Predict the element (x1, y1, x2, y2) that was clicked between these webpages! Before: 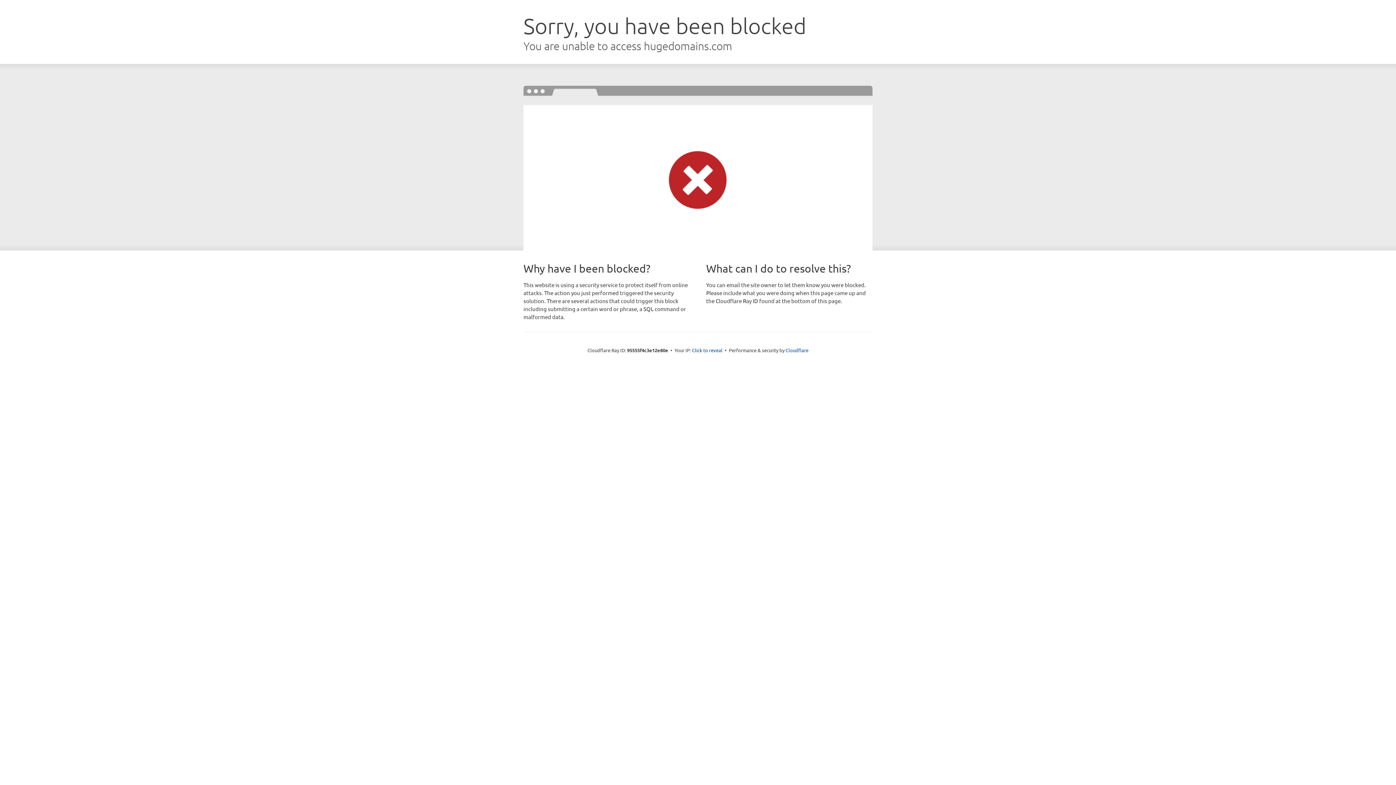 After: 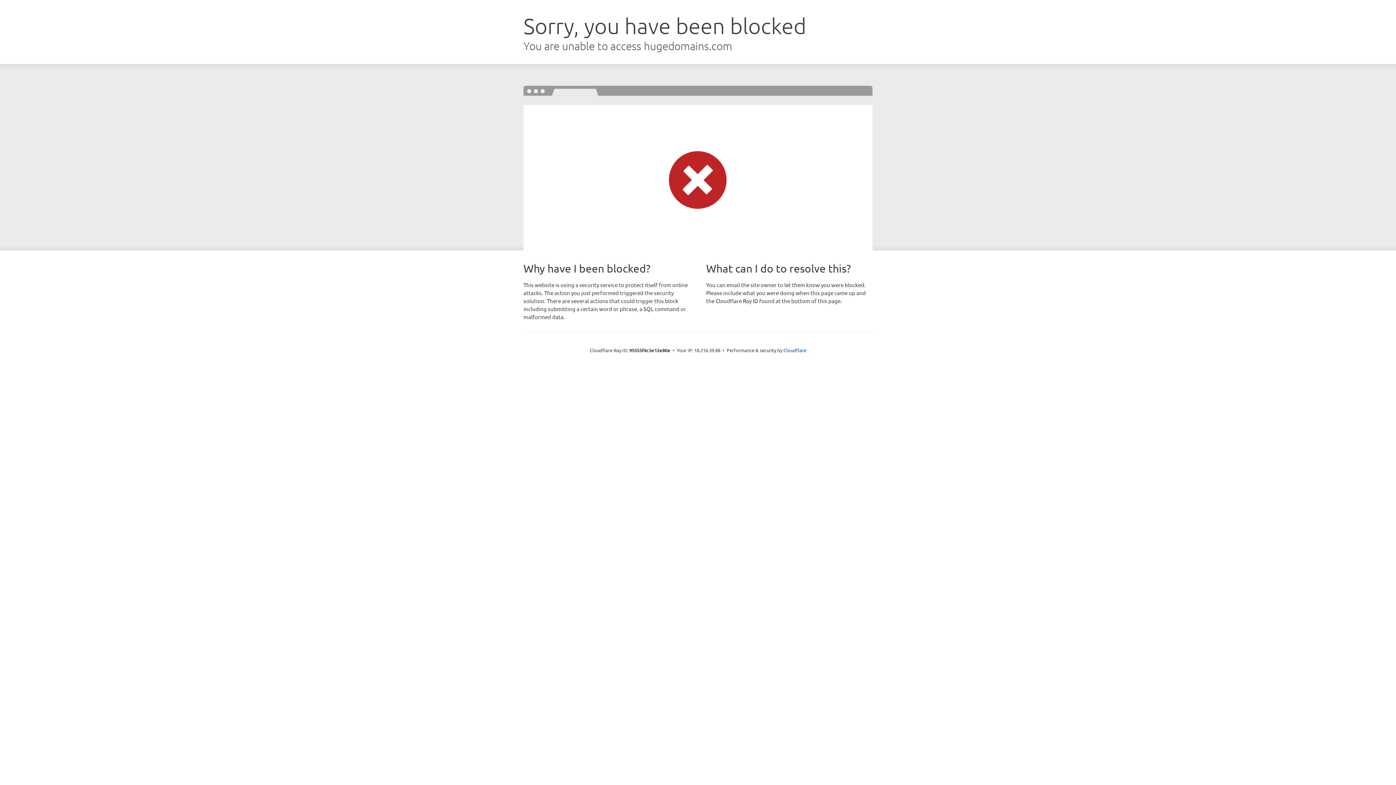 Action: label: Click to reveal bbox: (692, 346, 722, 353)